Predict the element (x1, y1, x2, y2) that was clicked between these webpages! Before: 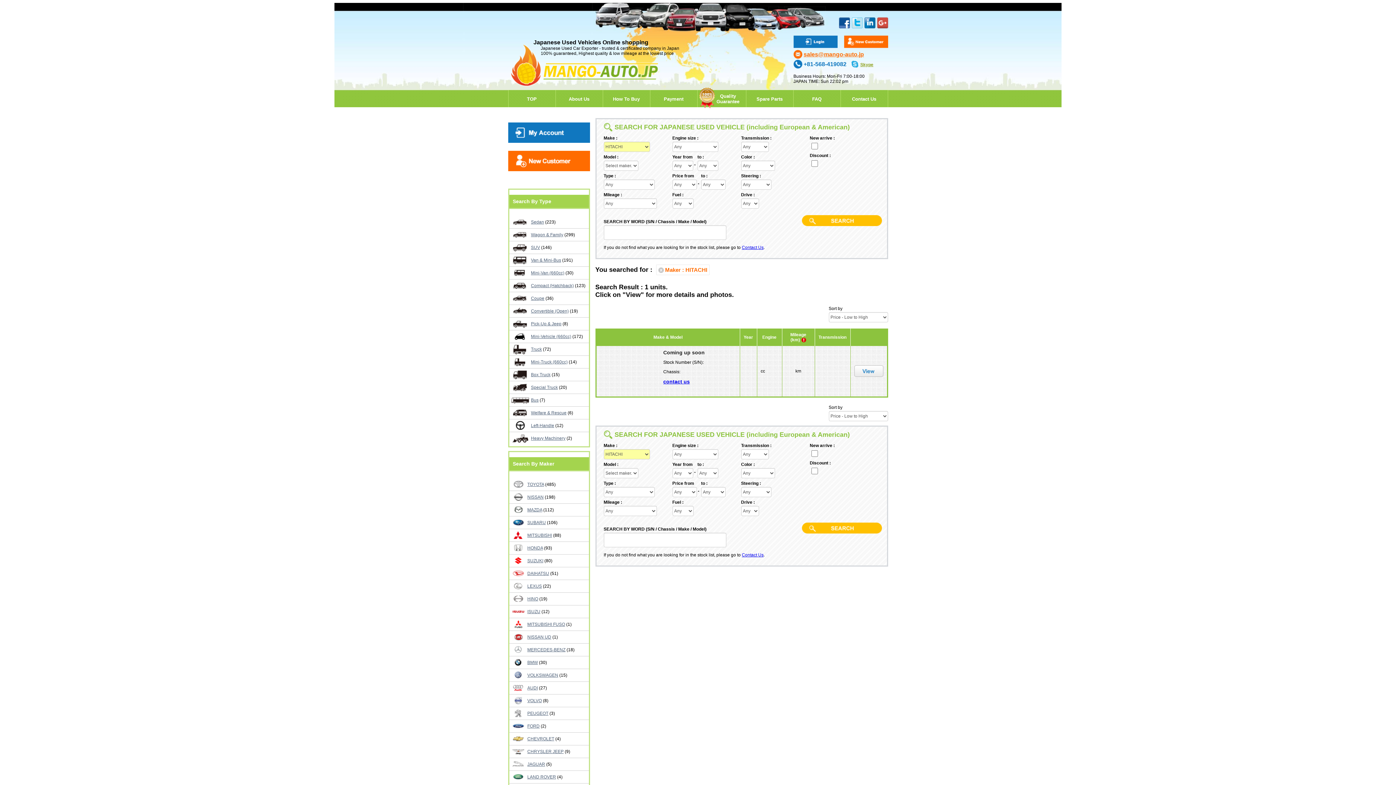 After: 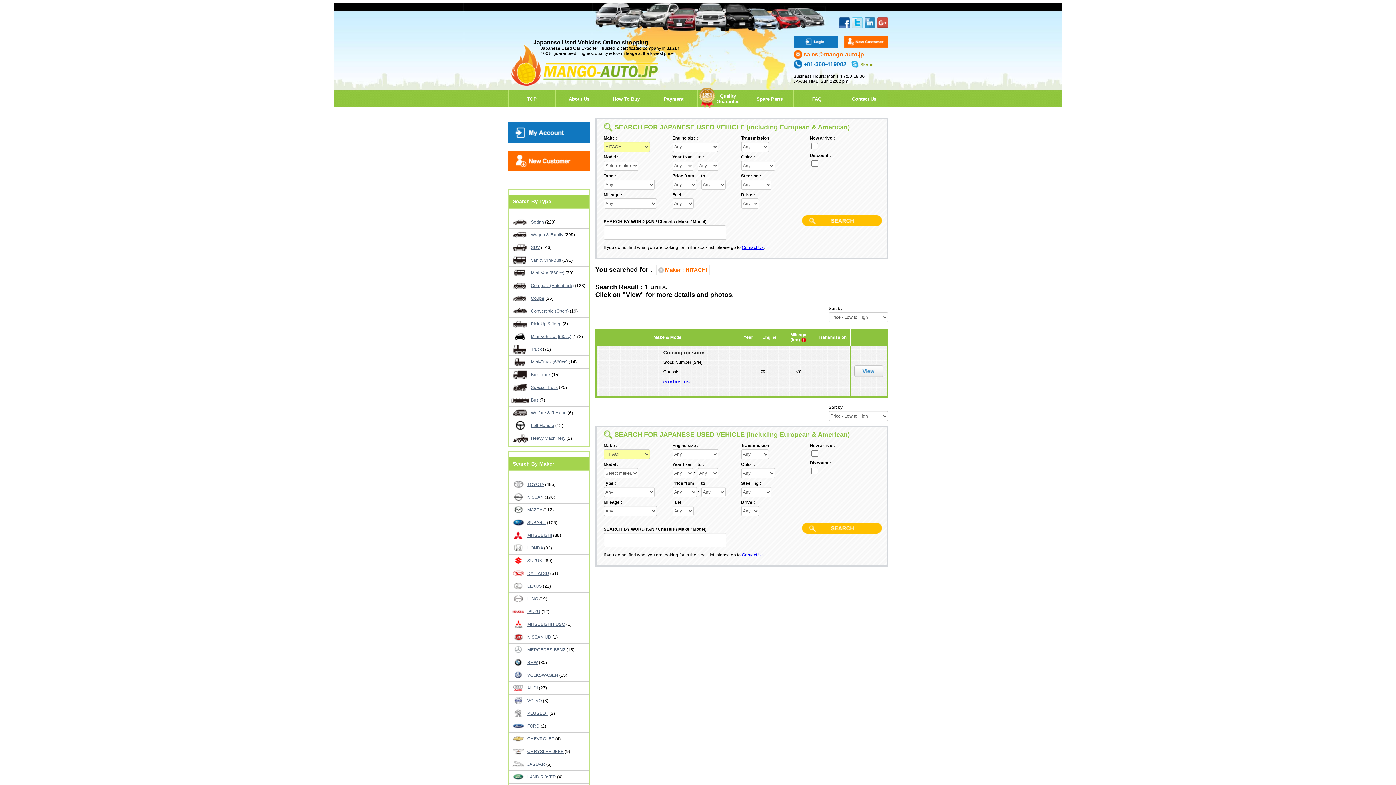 Action: bbox: (864, 23, 875, 28)